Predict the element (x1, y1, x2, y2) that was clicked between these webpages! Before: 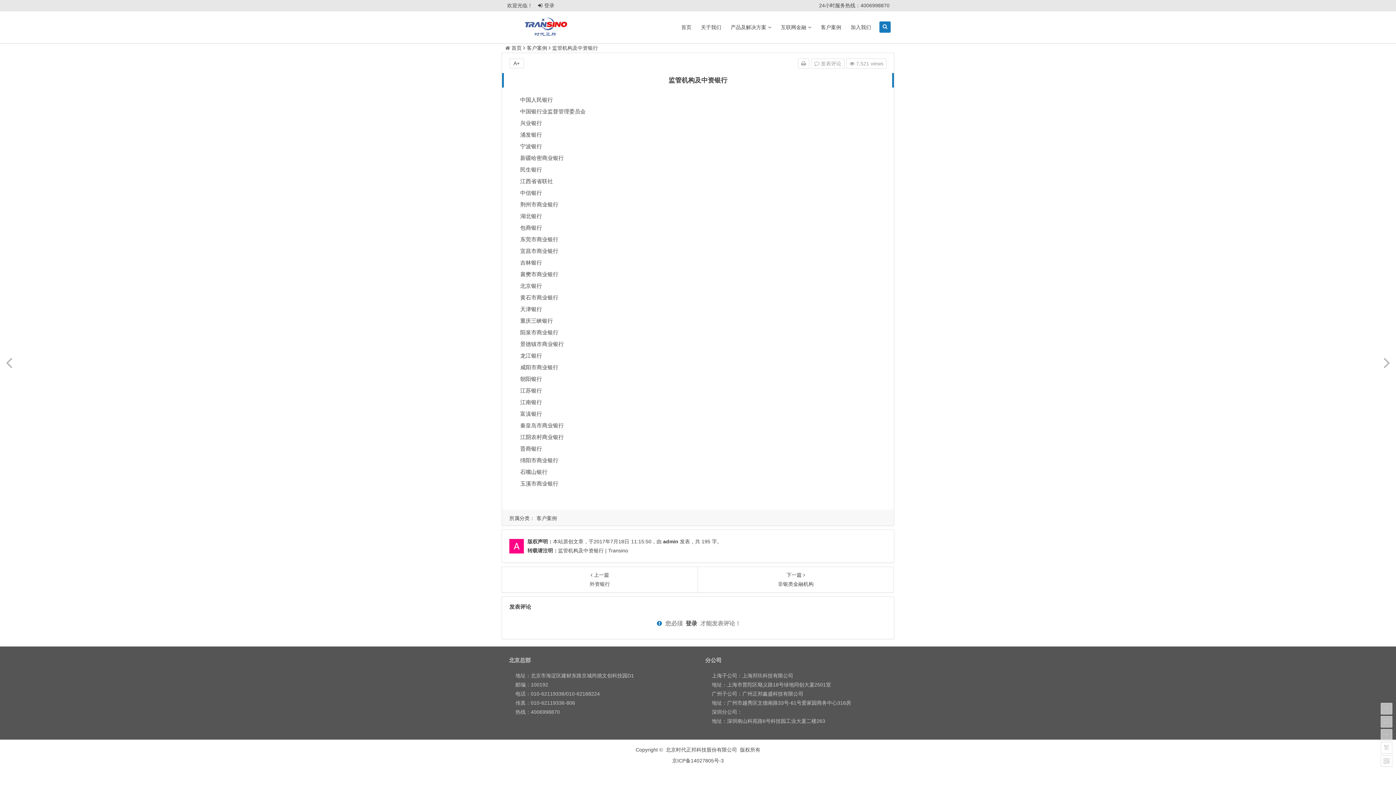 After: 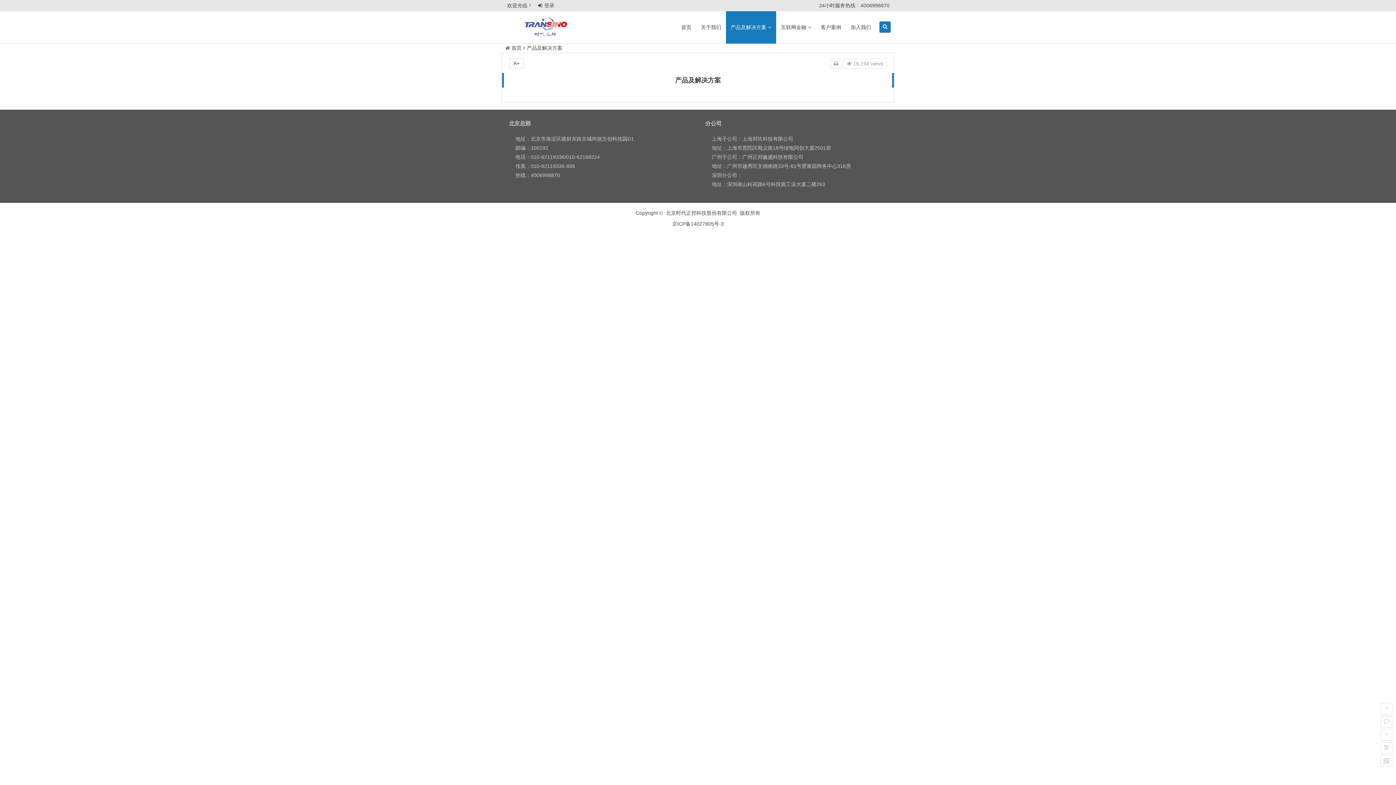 Action: bbox: (726, 11, 776, 43) label: 产品及解决方案